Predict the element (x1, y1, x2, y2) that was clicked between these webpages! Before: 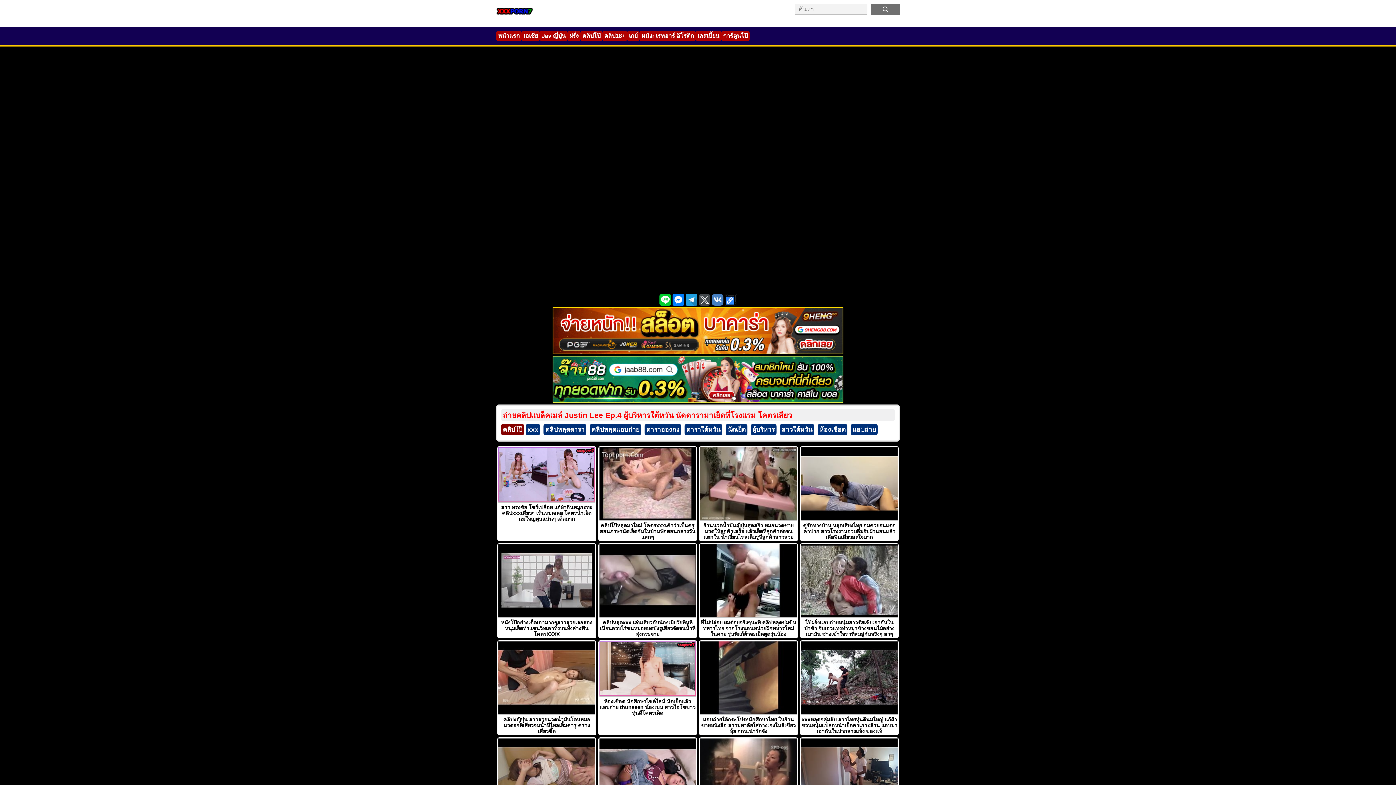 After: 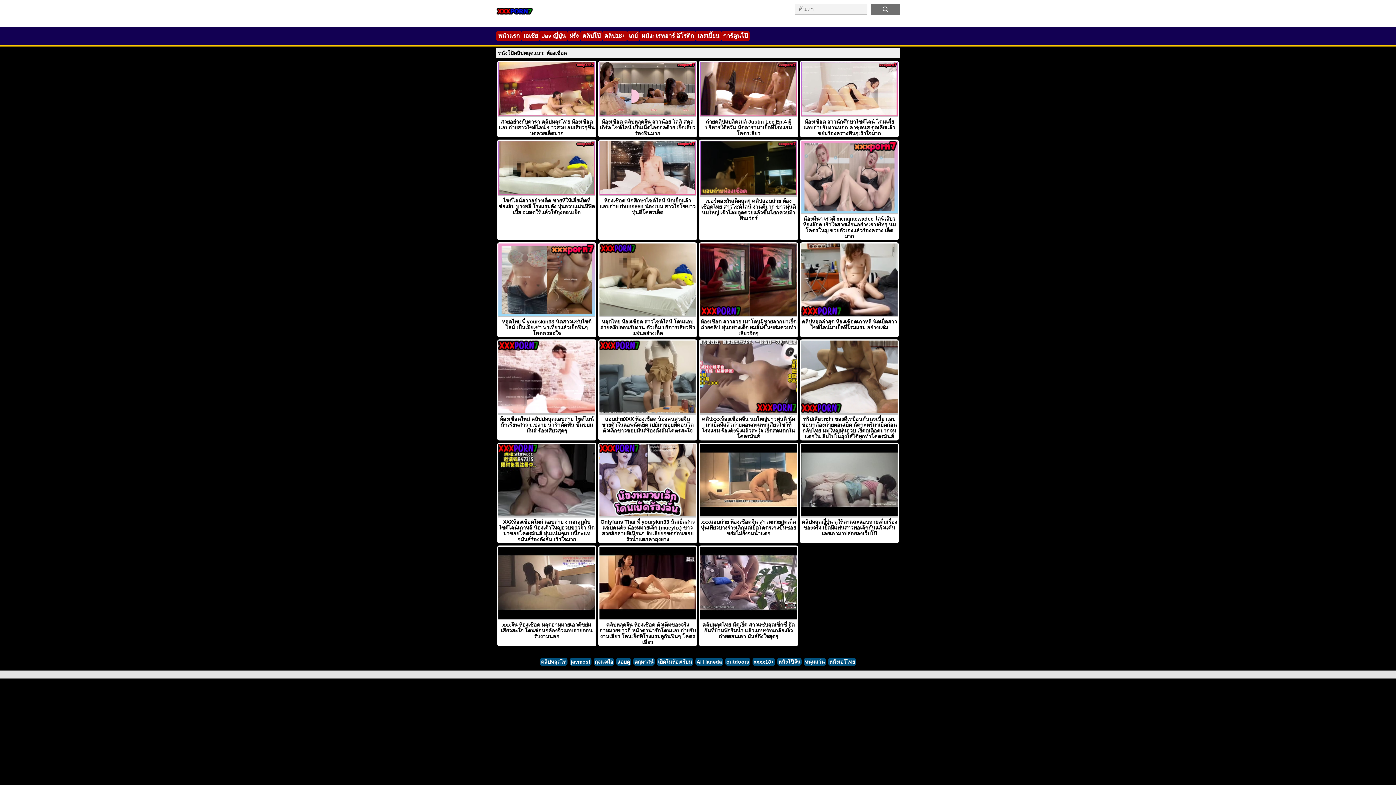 Action: bbox: (817, 424, 847, 435) label: ห้องเชือด